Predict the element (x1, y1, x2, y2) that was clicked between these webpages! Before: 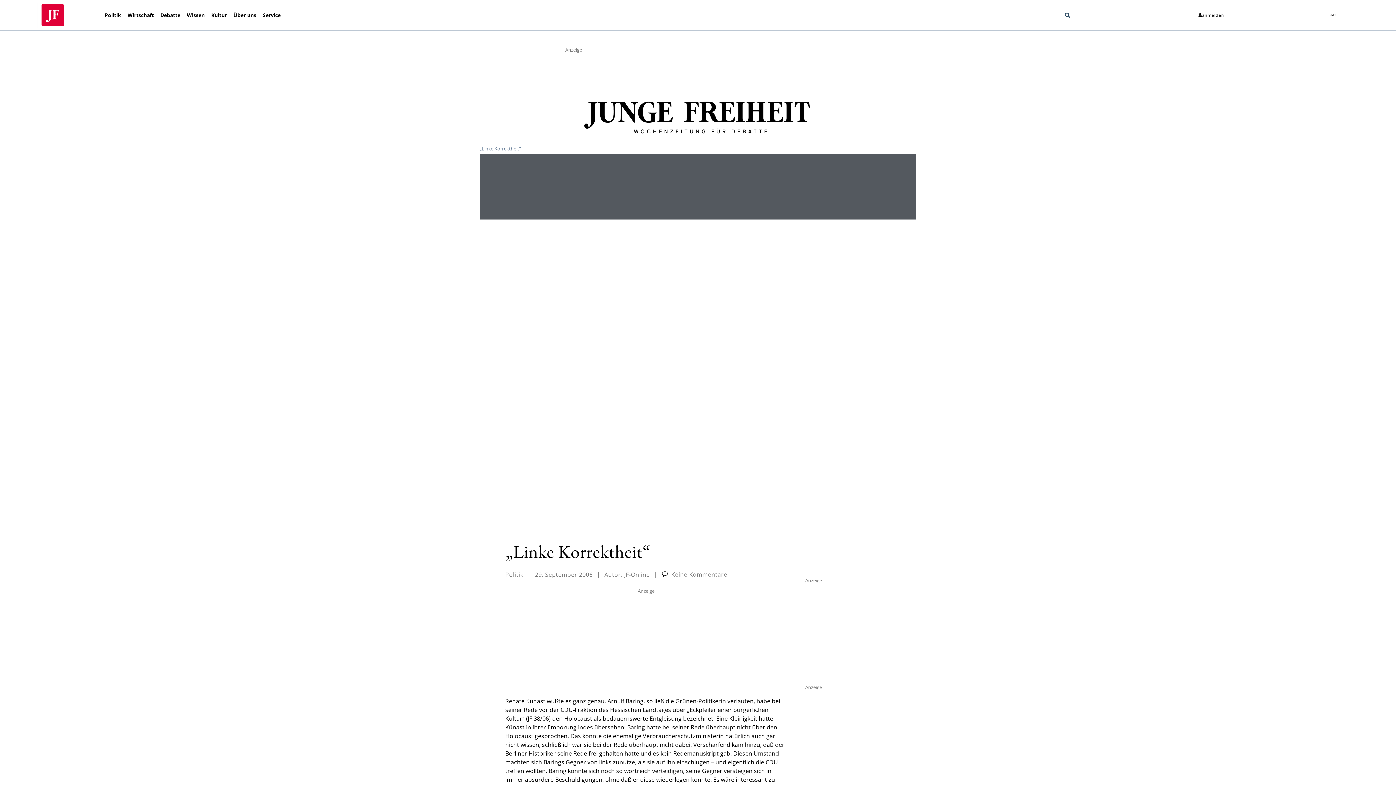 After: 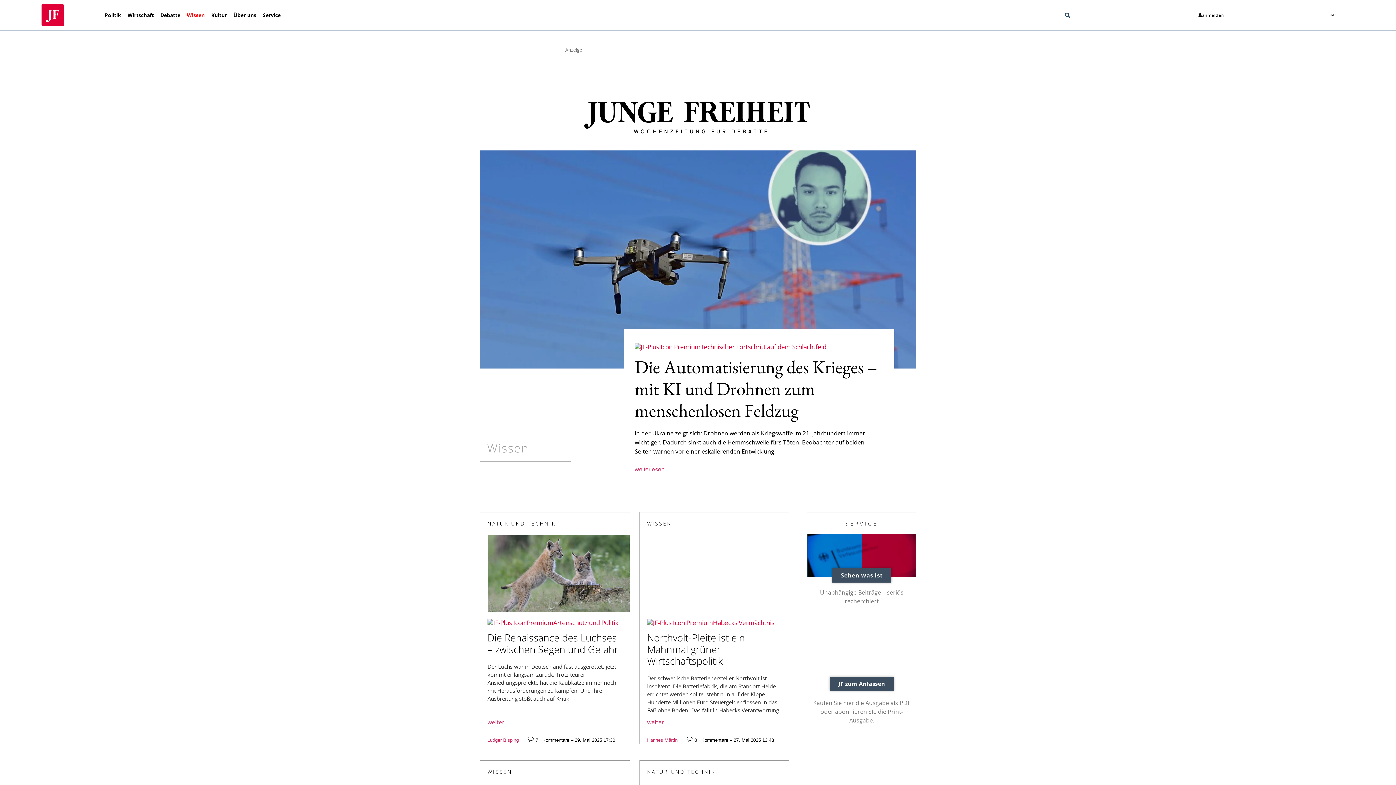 Action: label: Wissen bbox: (183, 11, 208, 18)